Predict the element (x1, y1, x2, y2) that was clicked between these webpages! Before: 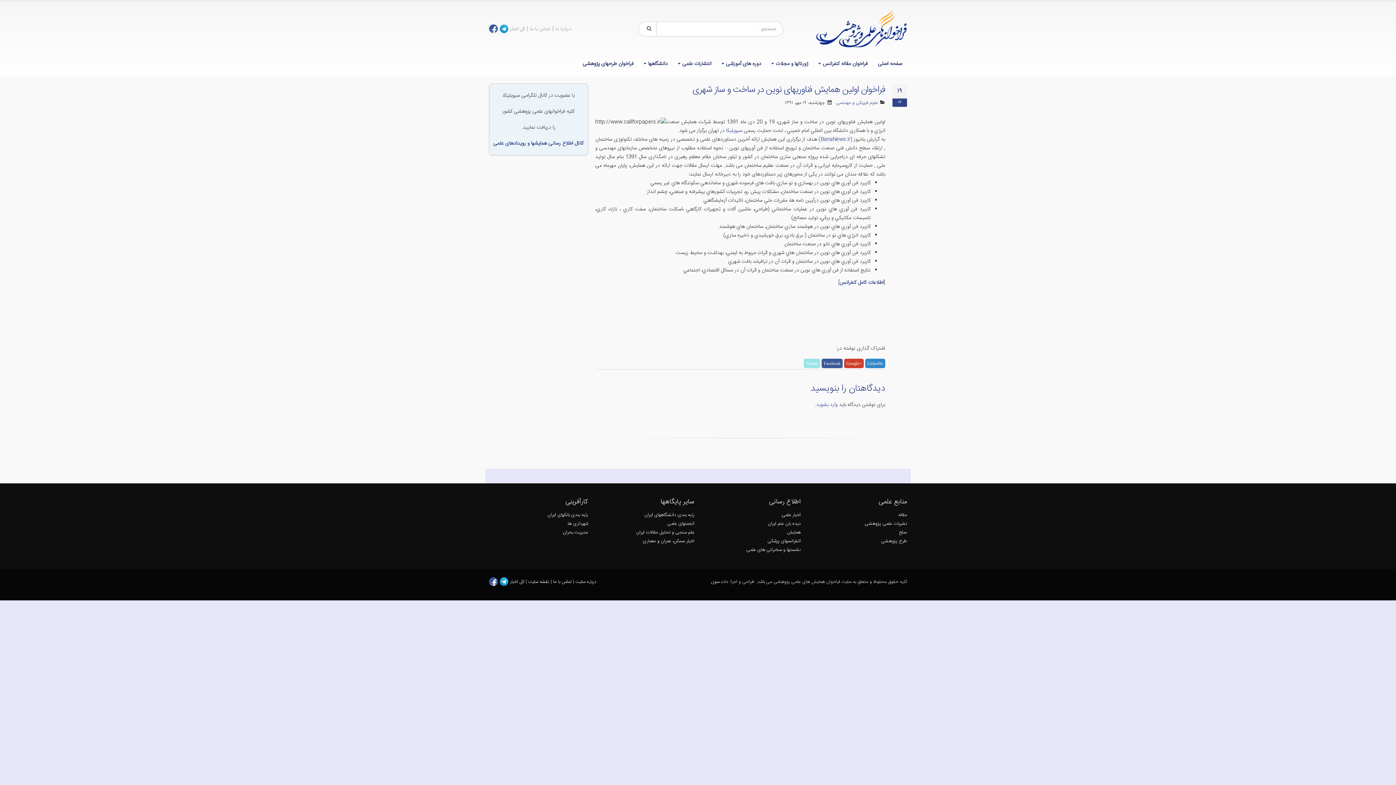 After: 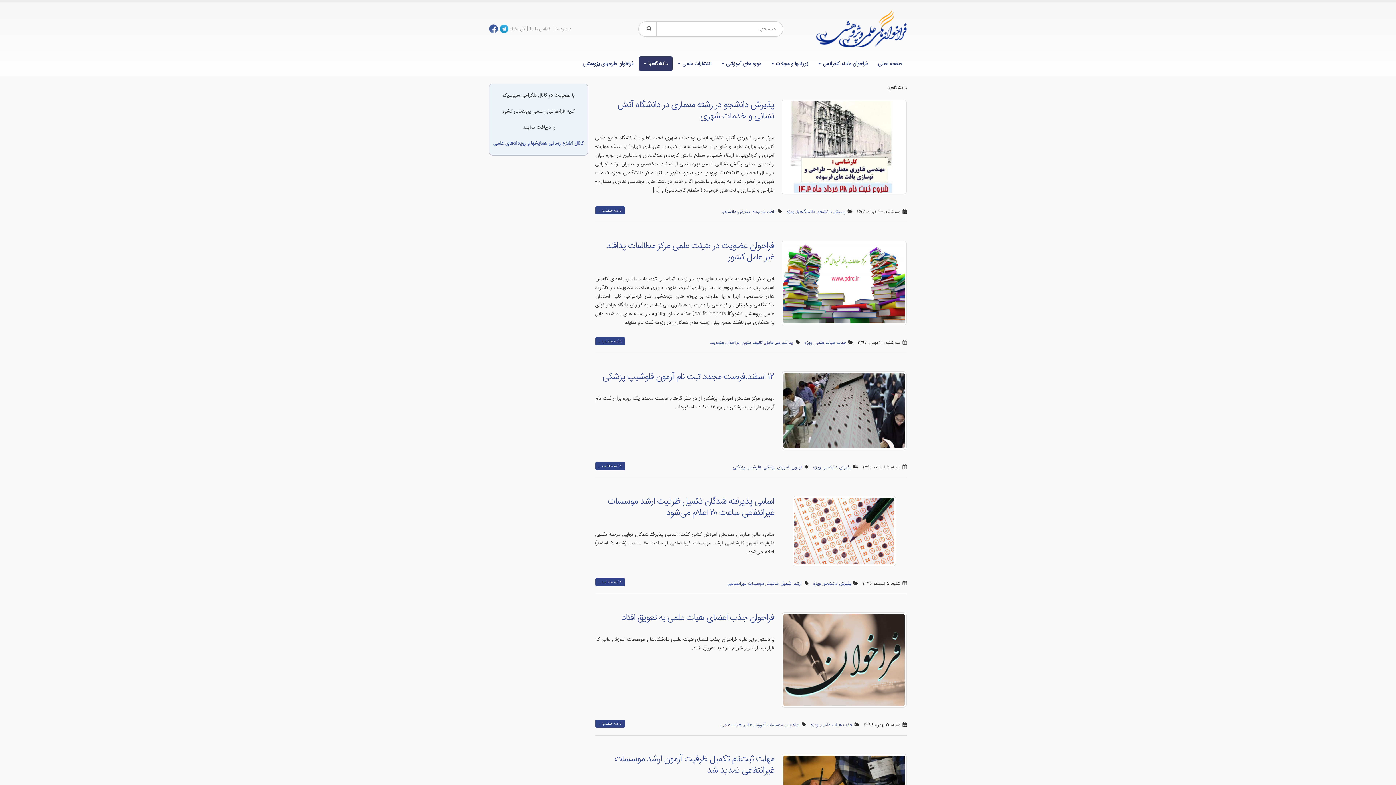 Action: label: دانشگاهها bbox: (639, 56, 672, 70)